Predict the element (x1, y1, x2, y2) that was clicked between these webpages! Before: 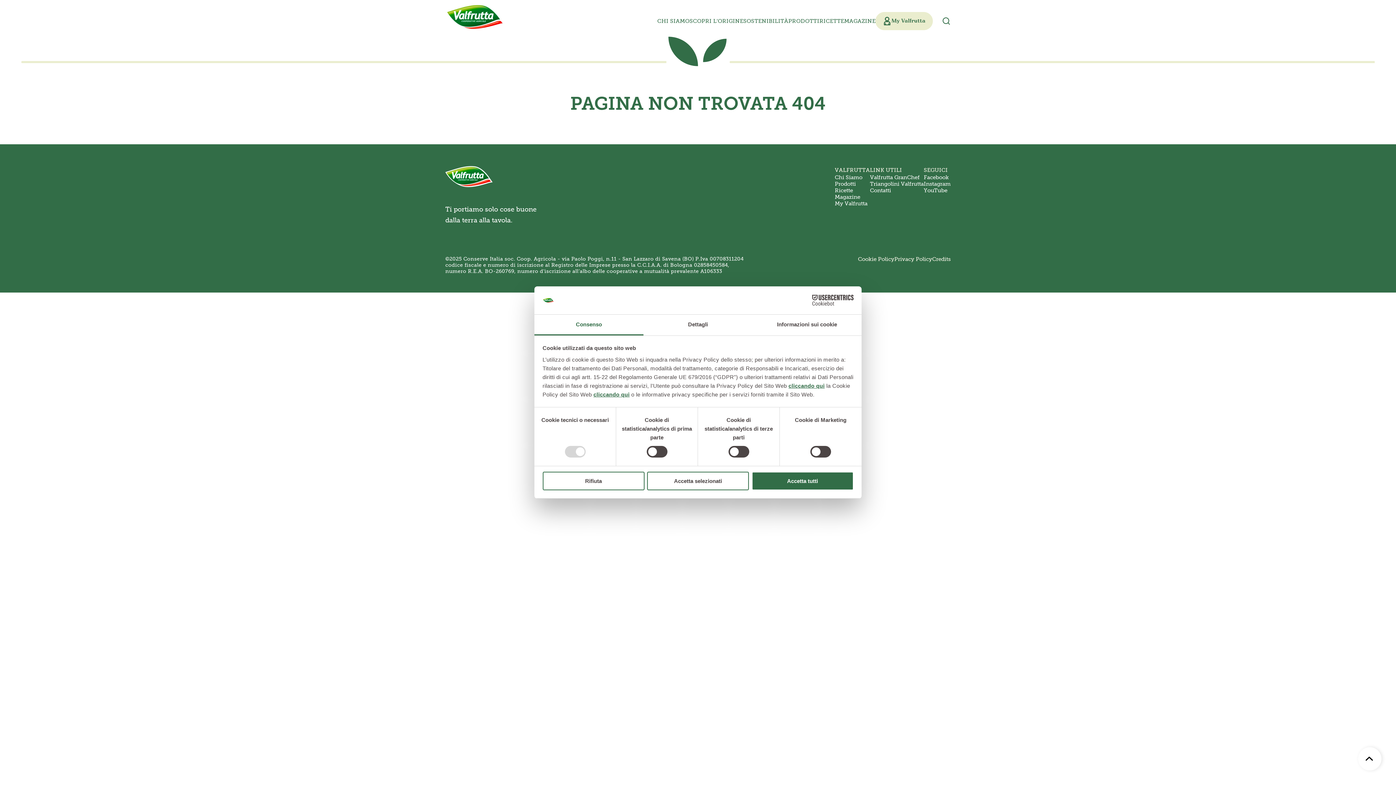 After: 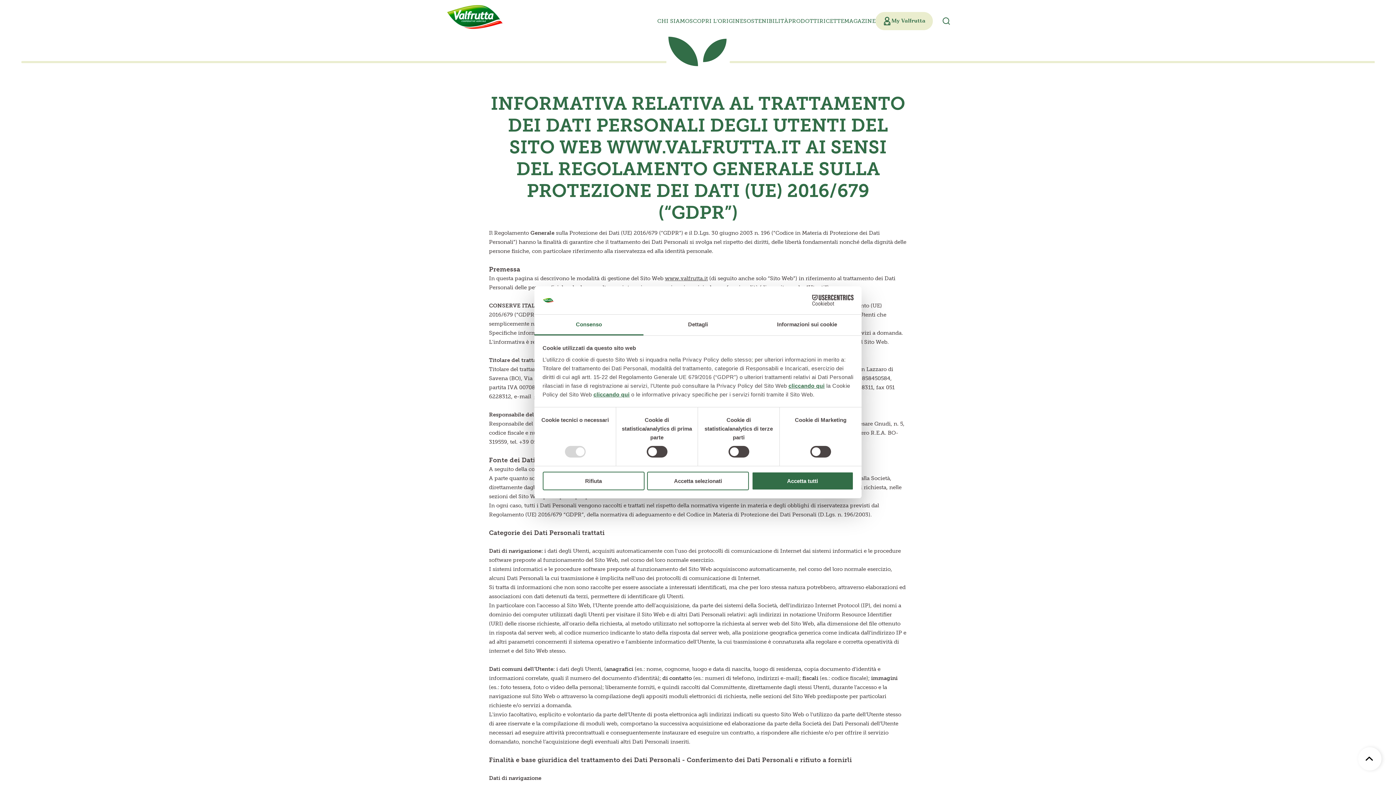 Action: label: Privacy Policy bbox: (894, 255, 932, 262)